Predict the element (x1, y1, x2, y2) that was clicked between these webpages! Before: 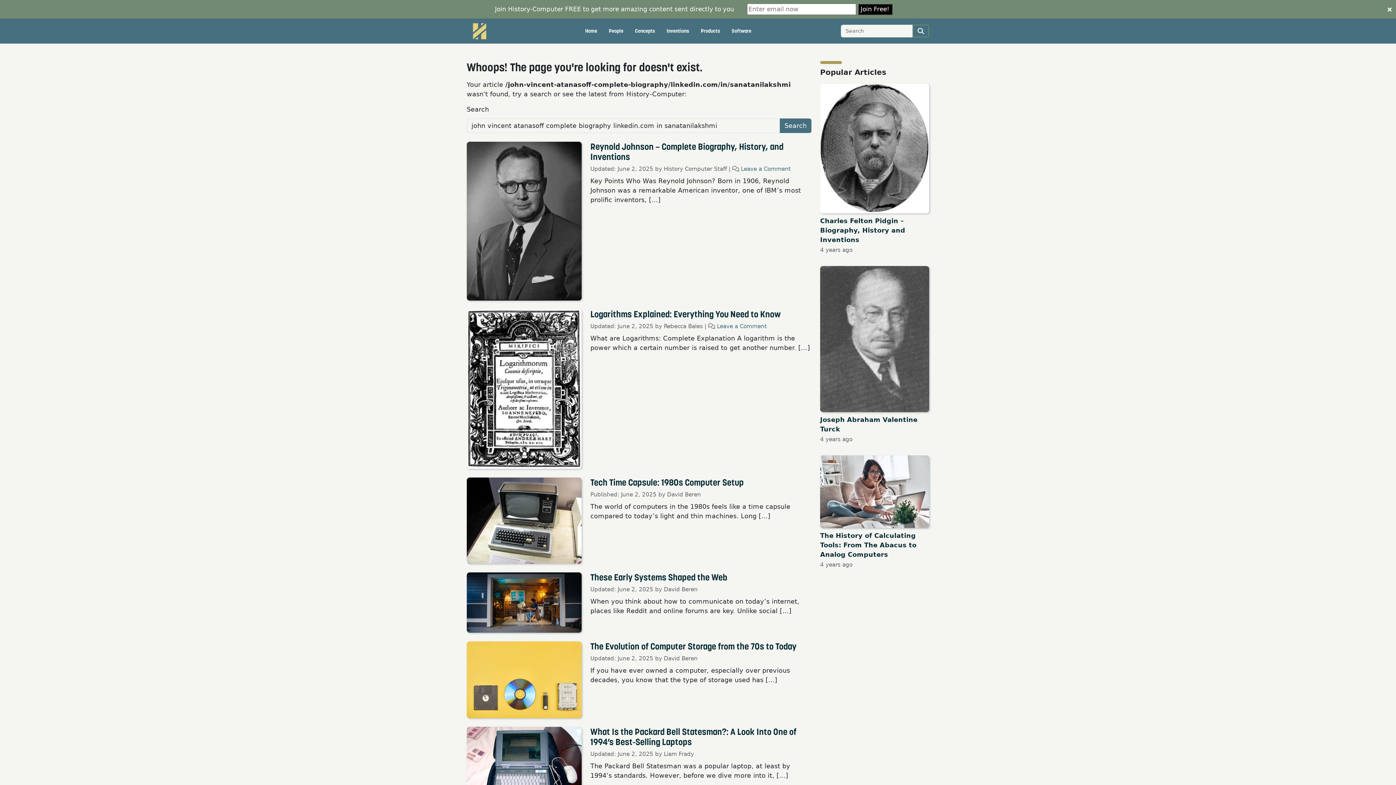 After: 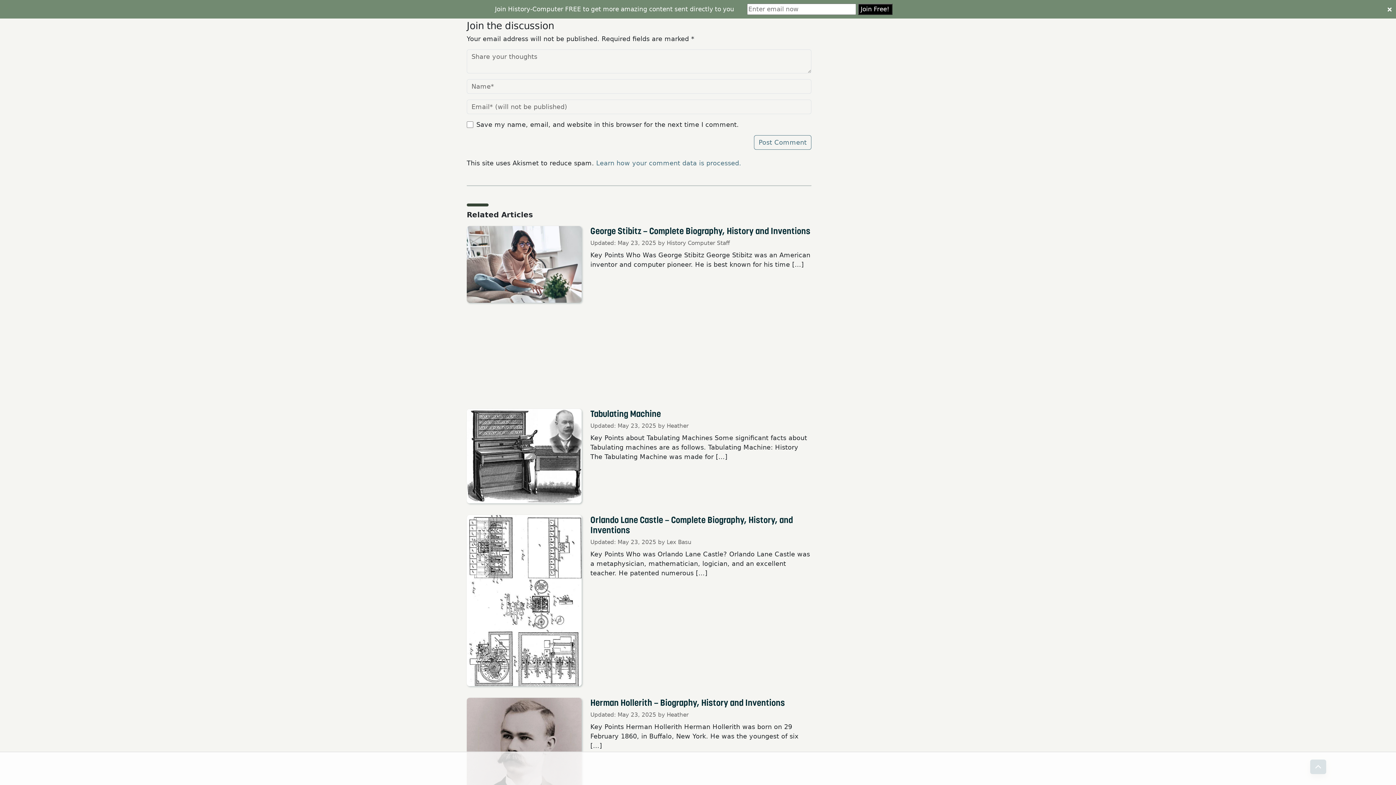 Action: bbox: (741, 147, 790, 153) label: Leave a Comment